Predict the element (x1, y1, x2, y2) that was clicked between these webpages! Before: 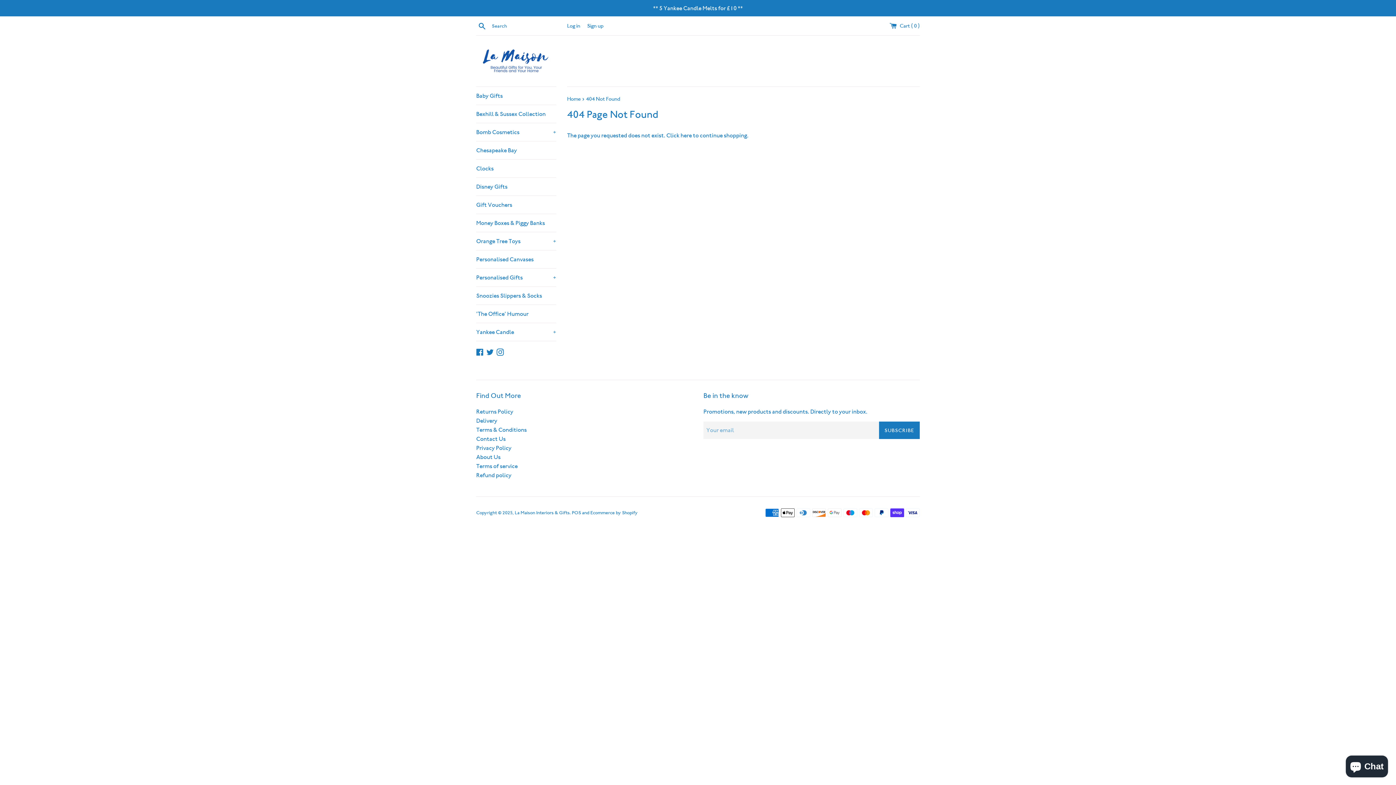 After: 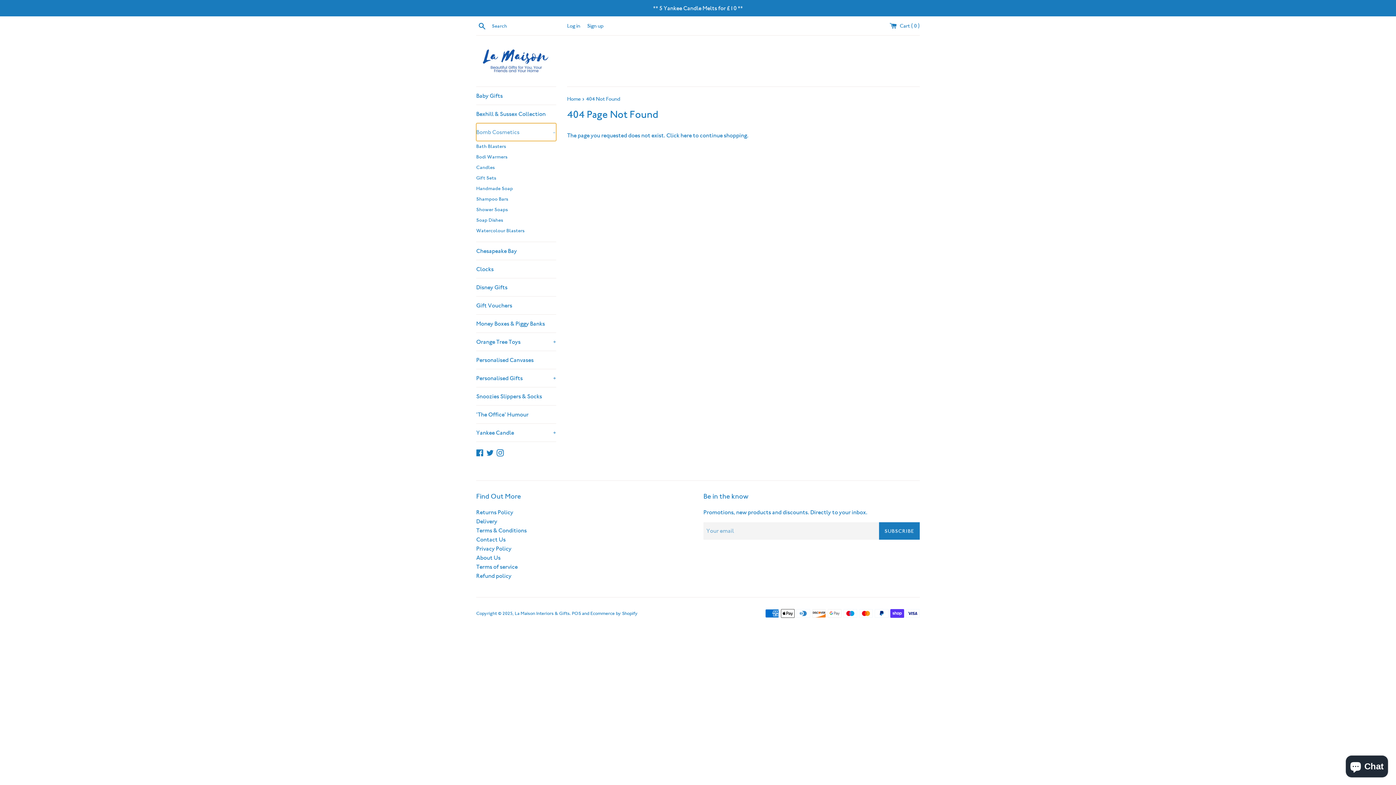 Action: label: Bomb Cosmetics
+ bbox: (476, 123, 556, 141)